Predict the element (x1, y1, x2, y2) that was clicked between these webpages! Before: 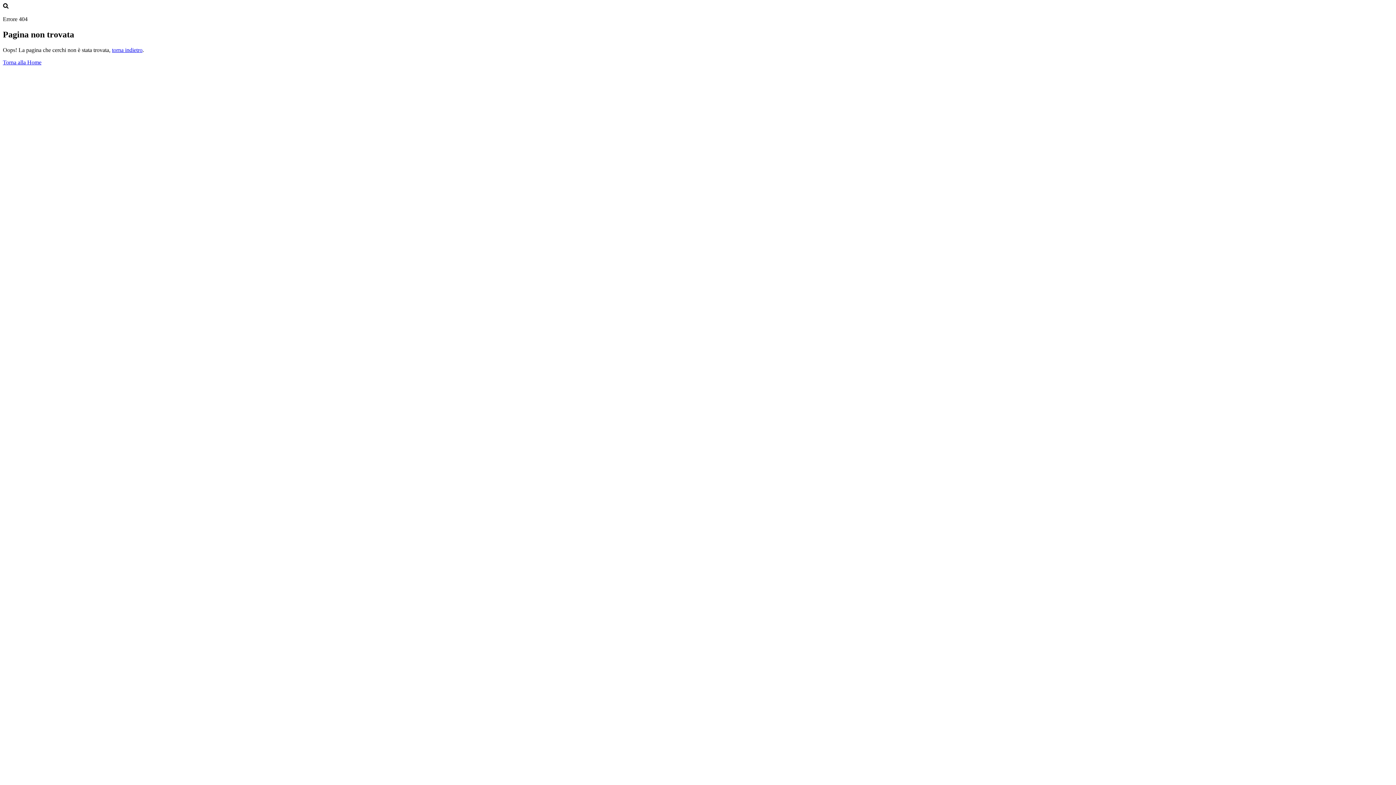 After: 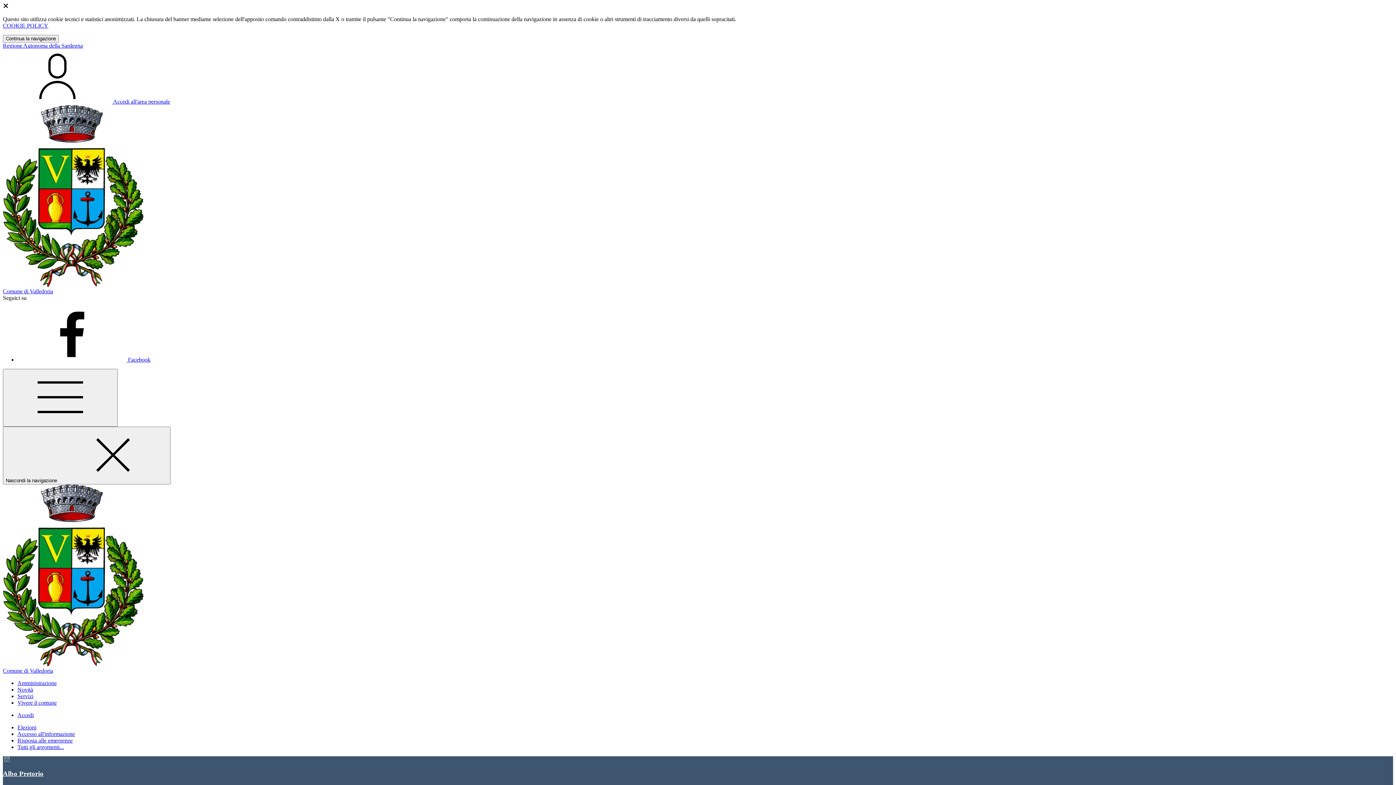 Action: label: Torna alla Home bbox: (2, 59, 41, 65)